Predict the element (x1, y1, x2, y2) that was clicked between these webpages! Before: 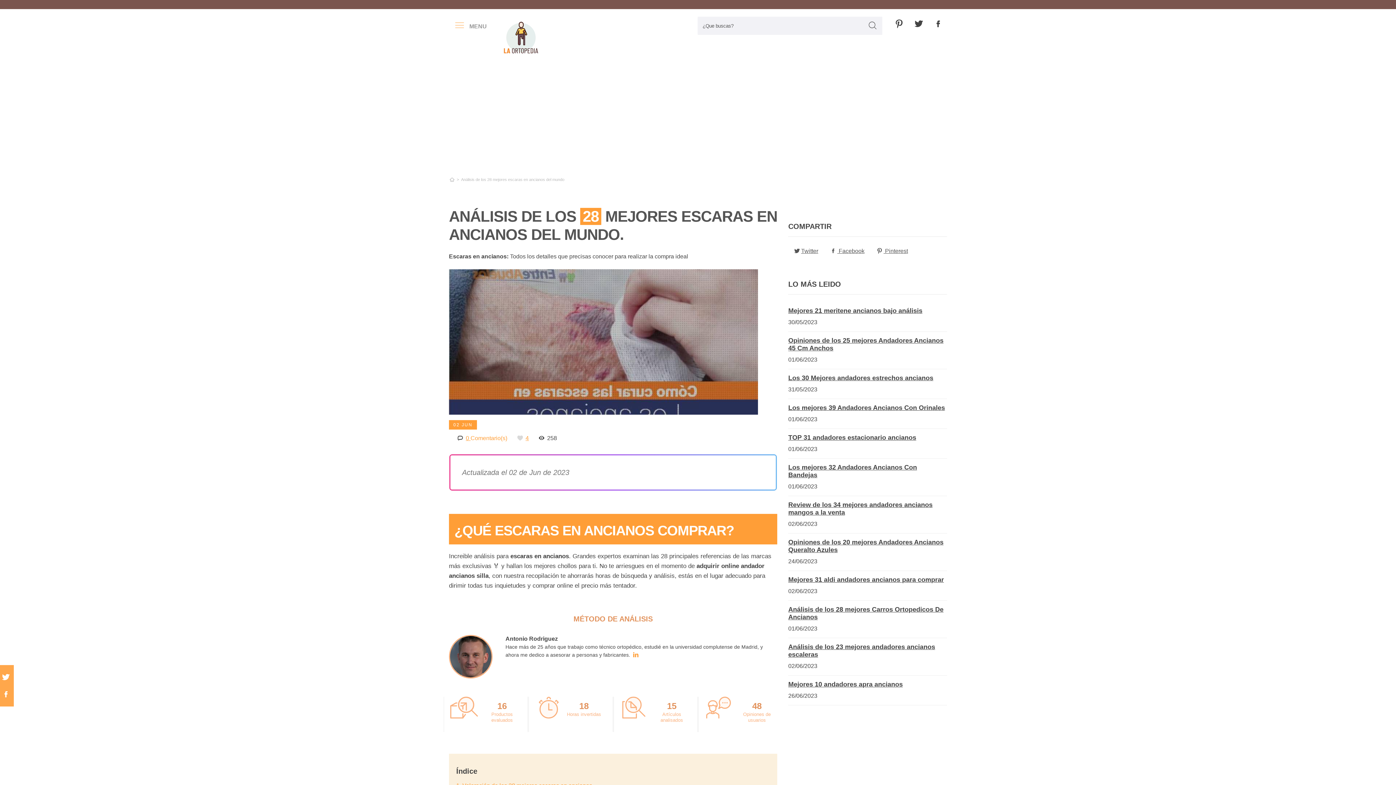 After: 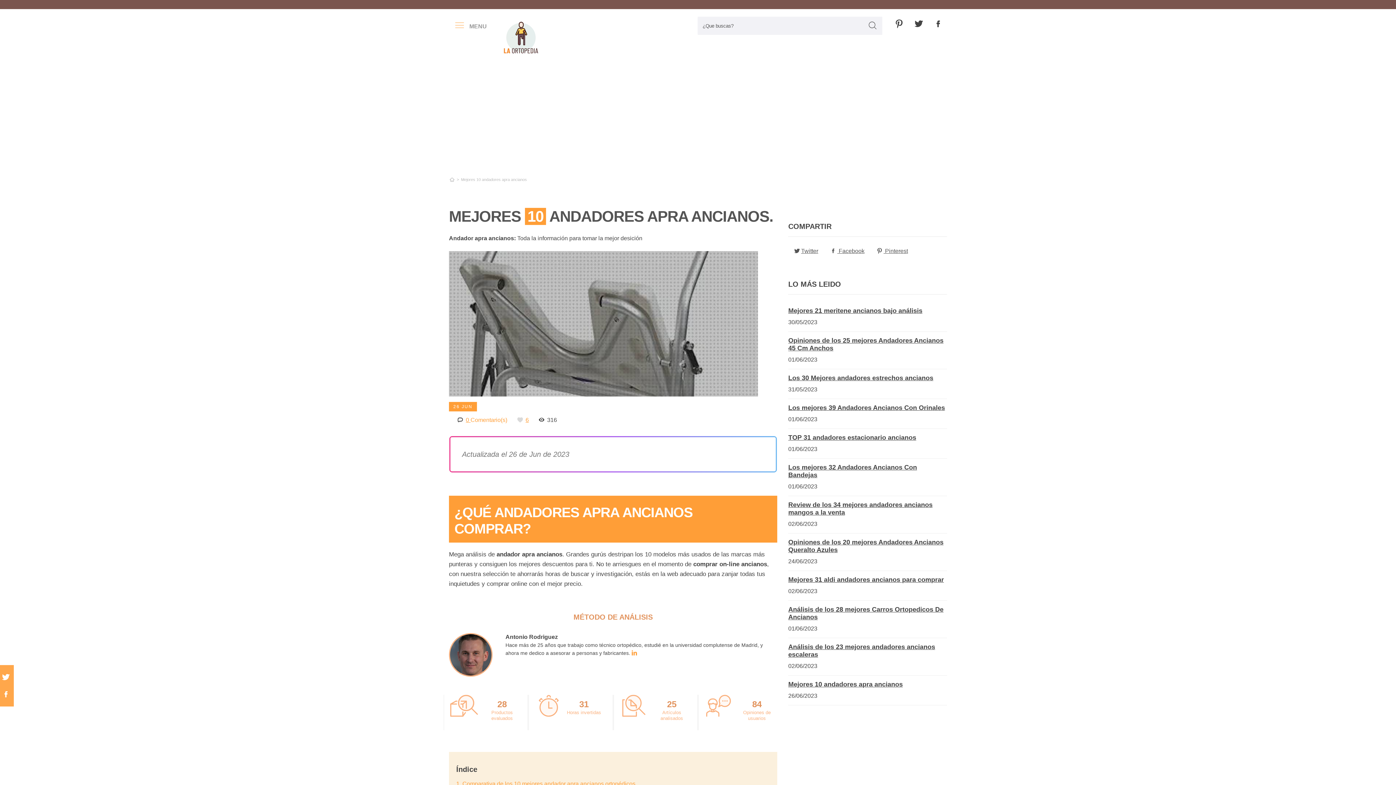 Action: label: Mejores 10 andadores apra ancianos bbox: (788, 681, 903, 688)